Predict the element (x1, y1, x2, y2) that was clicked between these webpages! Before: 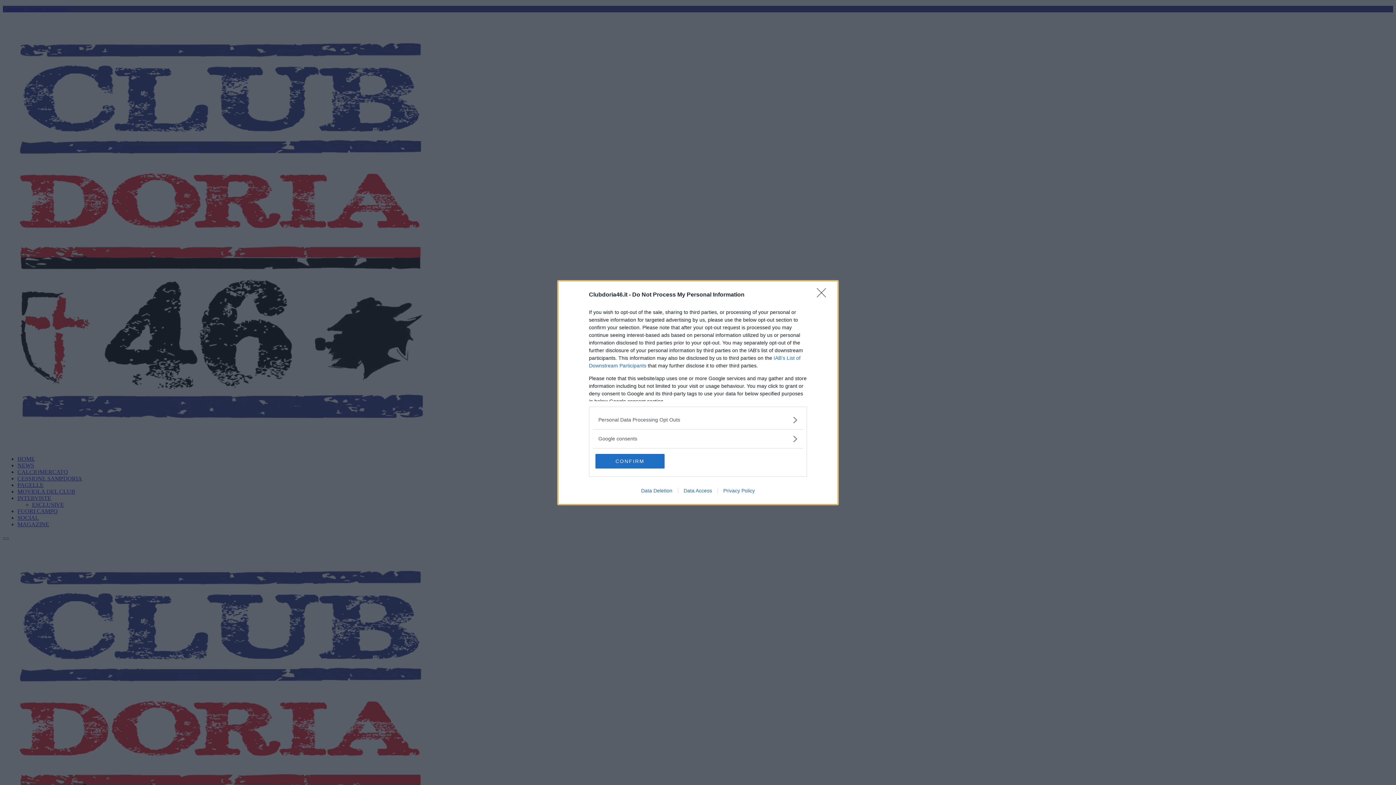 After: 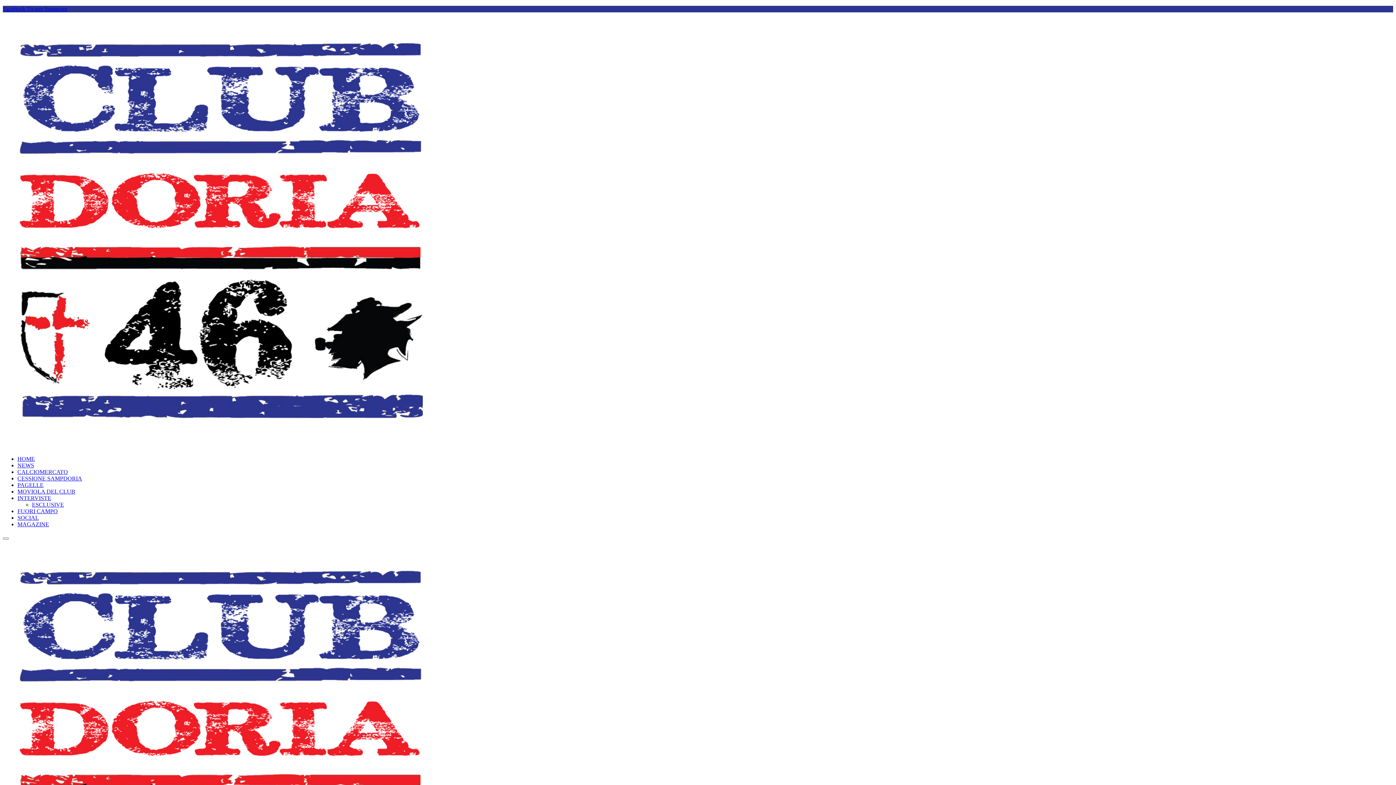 Action: bbox: (595, 454, 664, 468) label: CONFIRM